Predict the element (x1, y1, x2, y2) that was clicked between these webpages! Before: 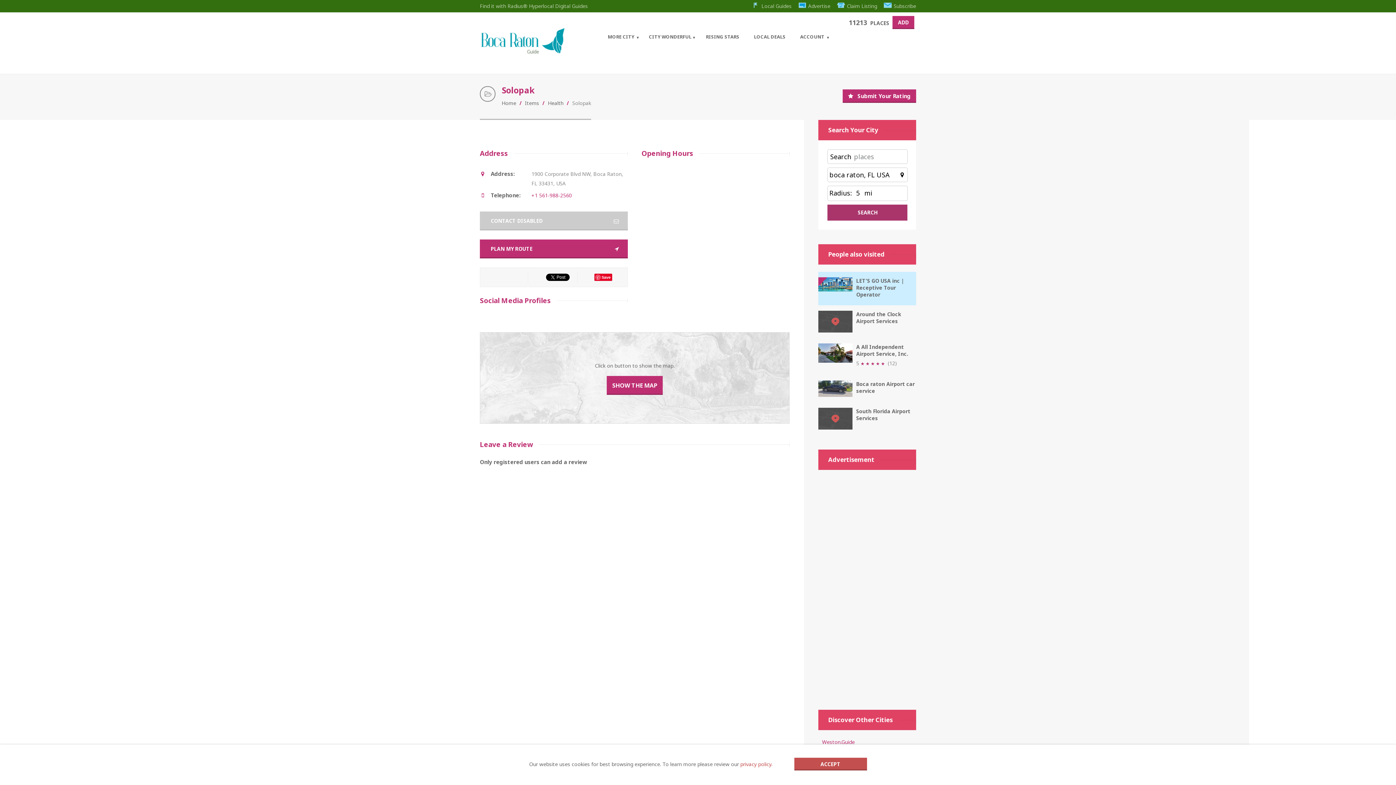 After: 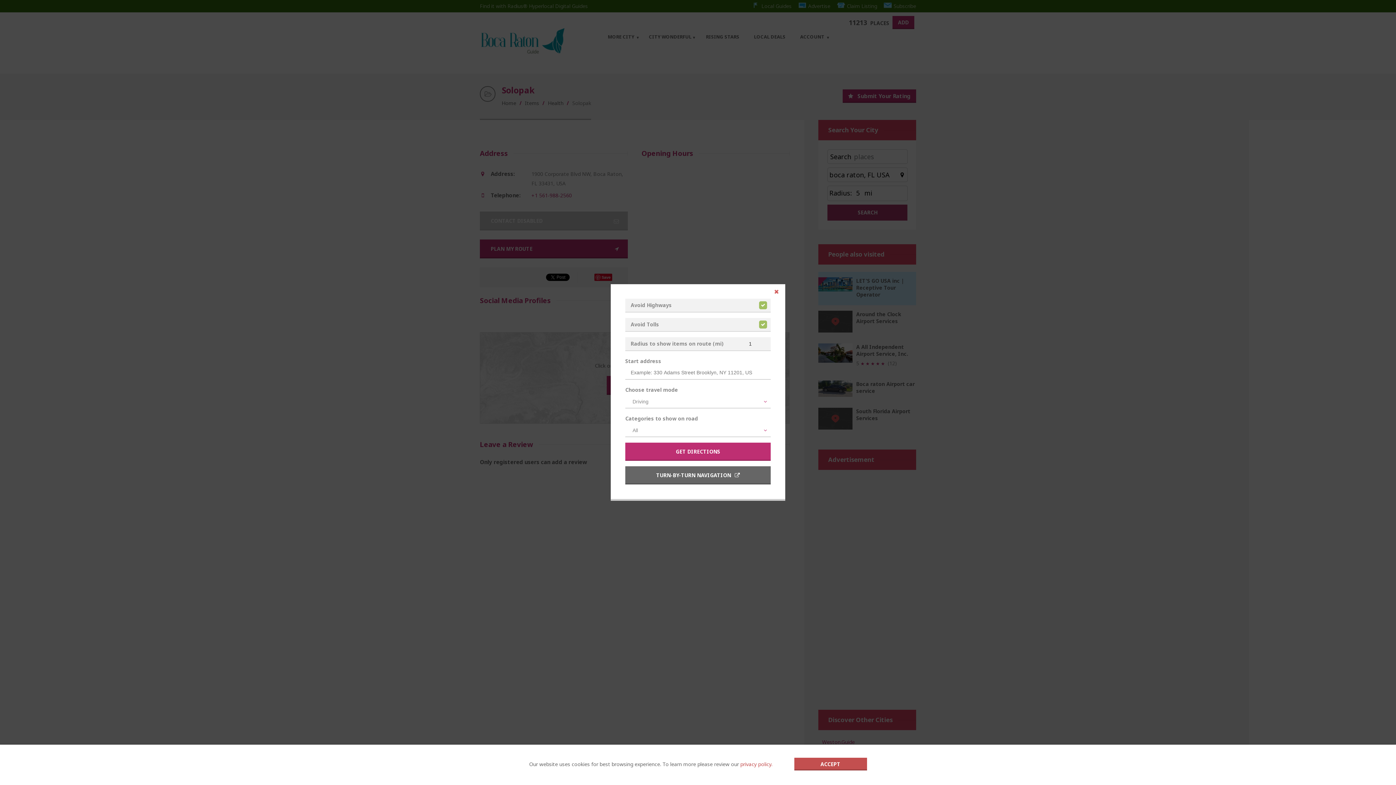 Action: label: PLAN MY ROUTE bbox: (480, 239, 628, 258)